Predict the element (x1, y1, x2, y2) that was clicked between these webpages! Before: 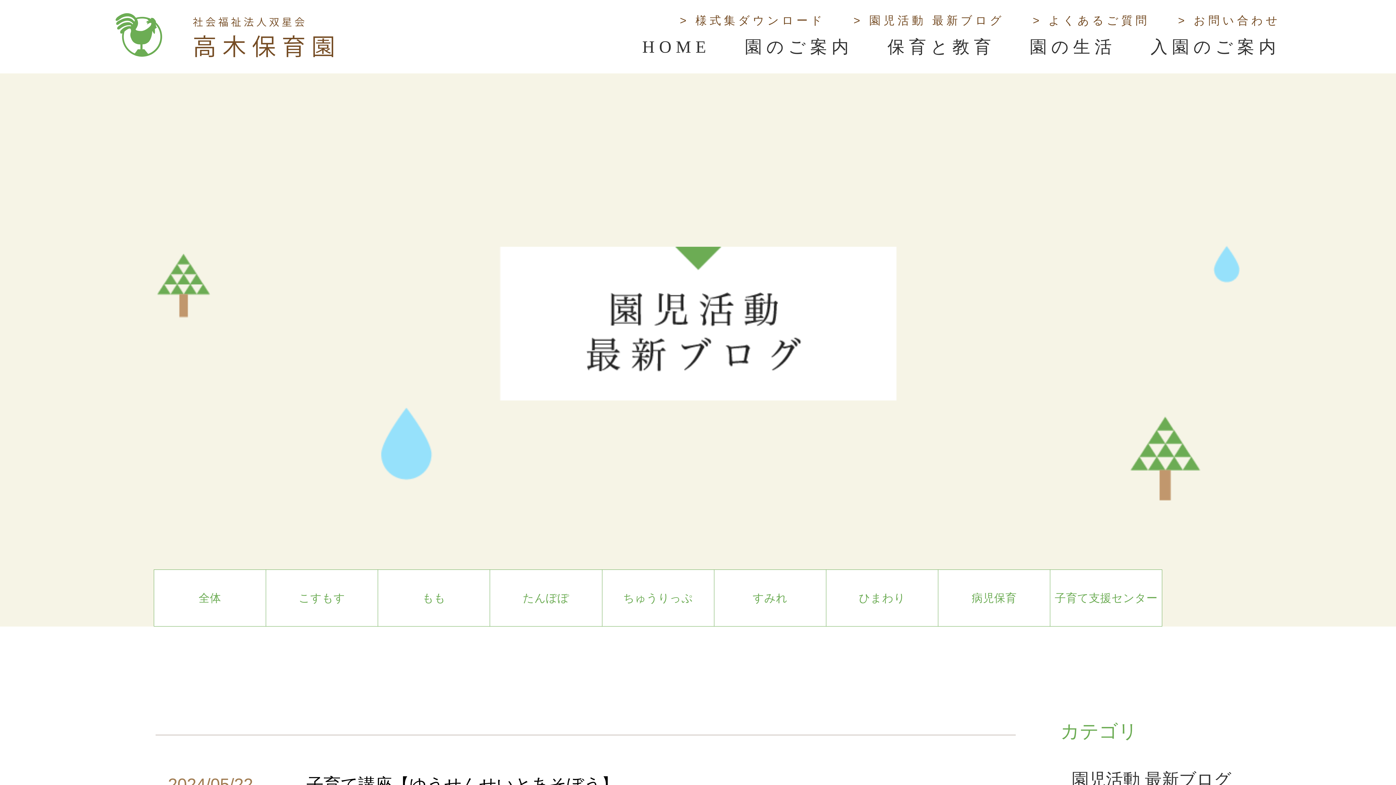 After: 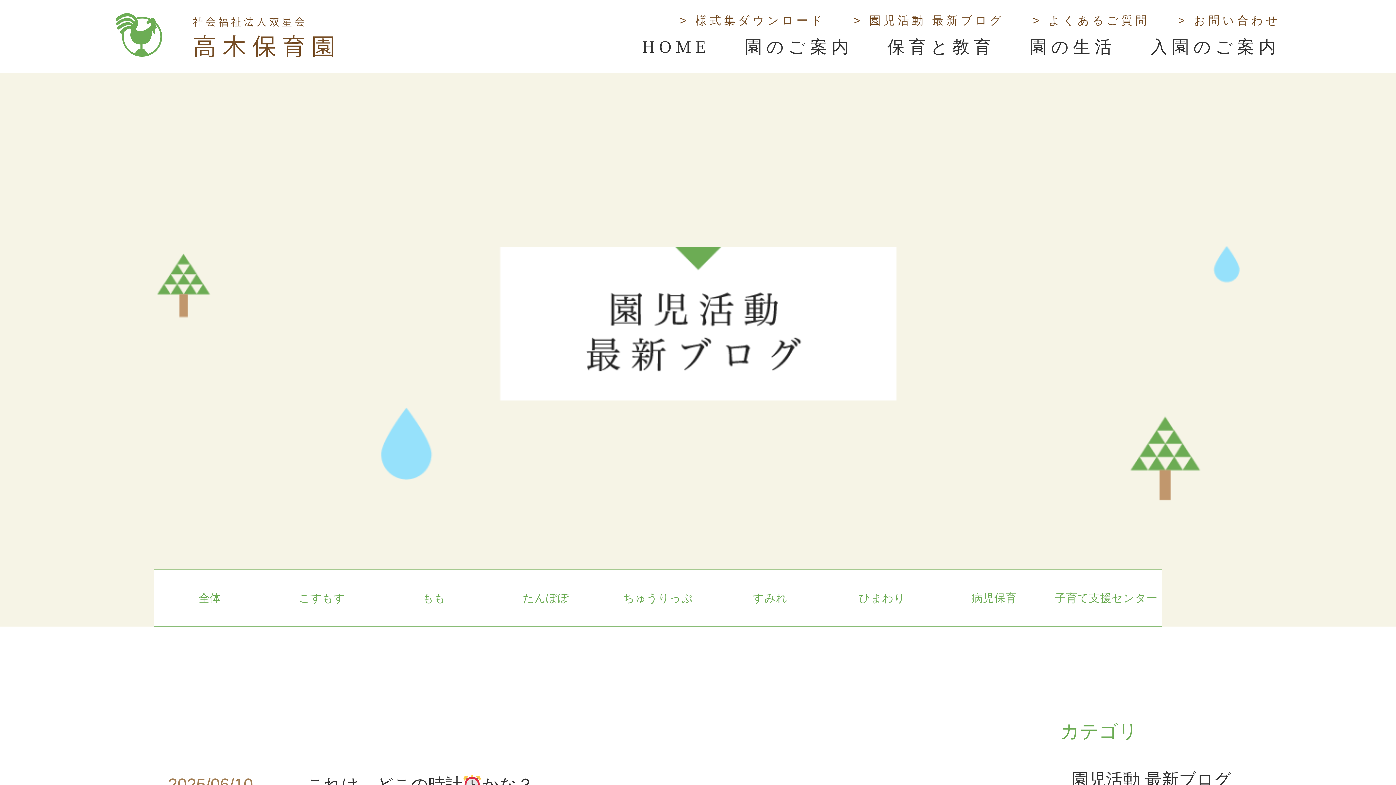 Action: label: > 園児活動 最新ブログ bbox: (853, 8, 1004, 33)